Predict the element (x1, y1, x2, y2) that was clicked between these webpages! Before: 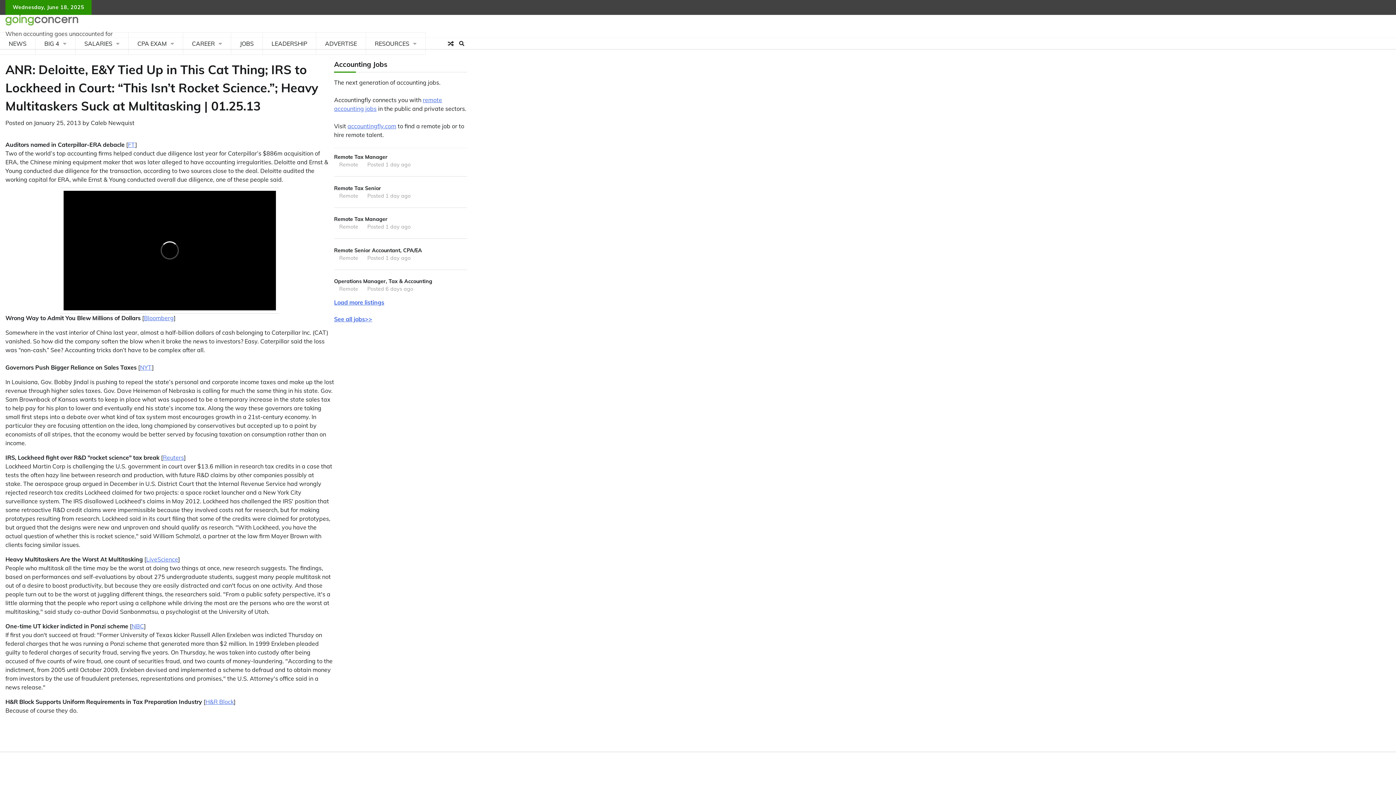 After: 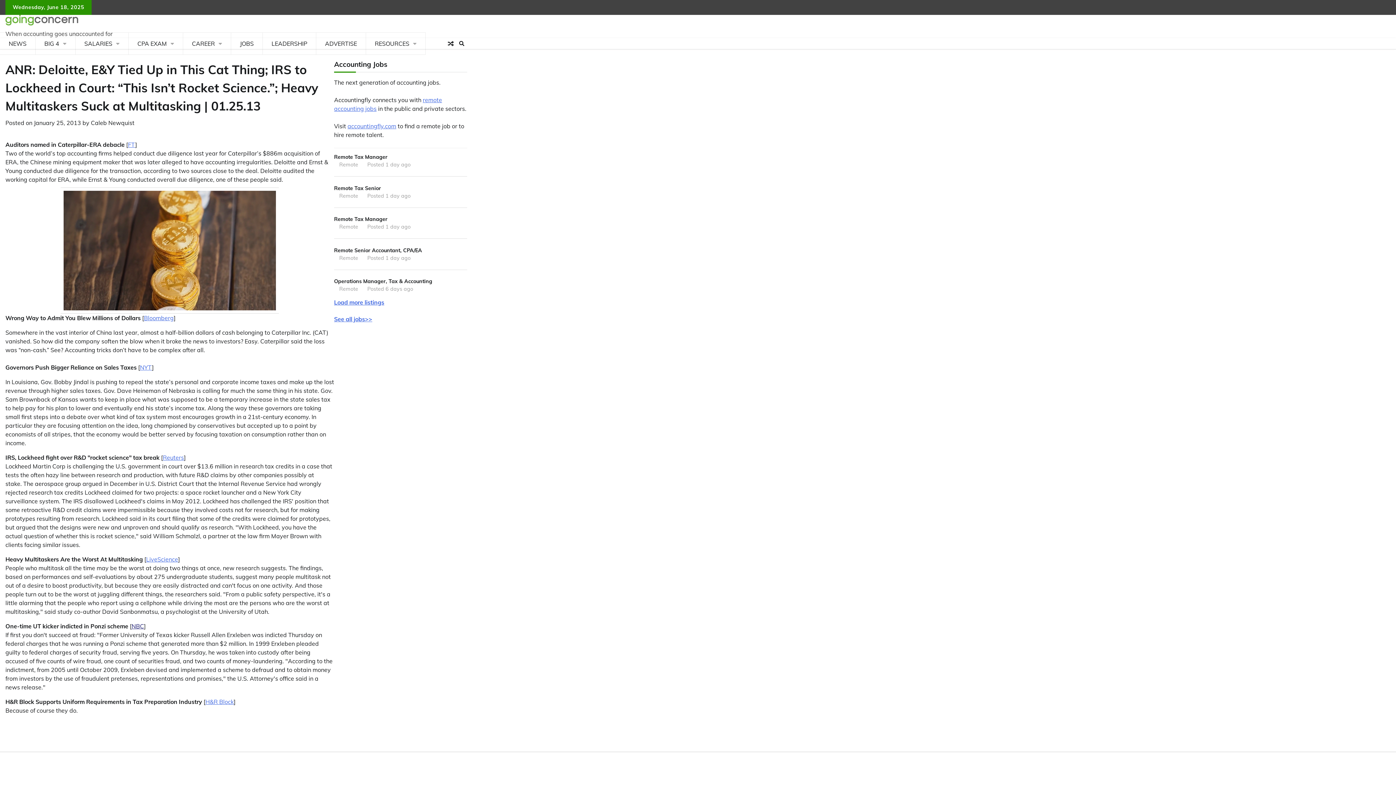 Action: bbox: (131, 622, 144, 630) label: NBC